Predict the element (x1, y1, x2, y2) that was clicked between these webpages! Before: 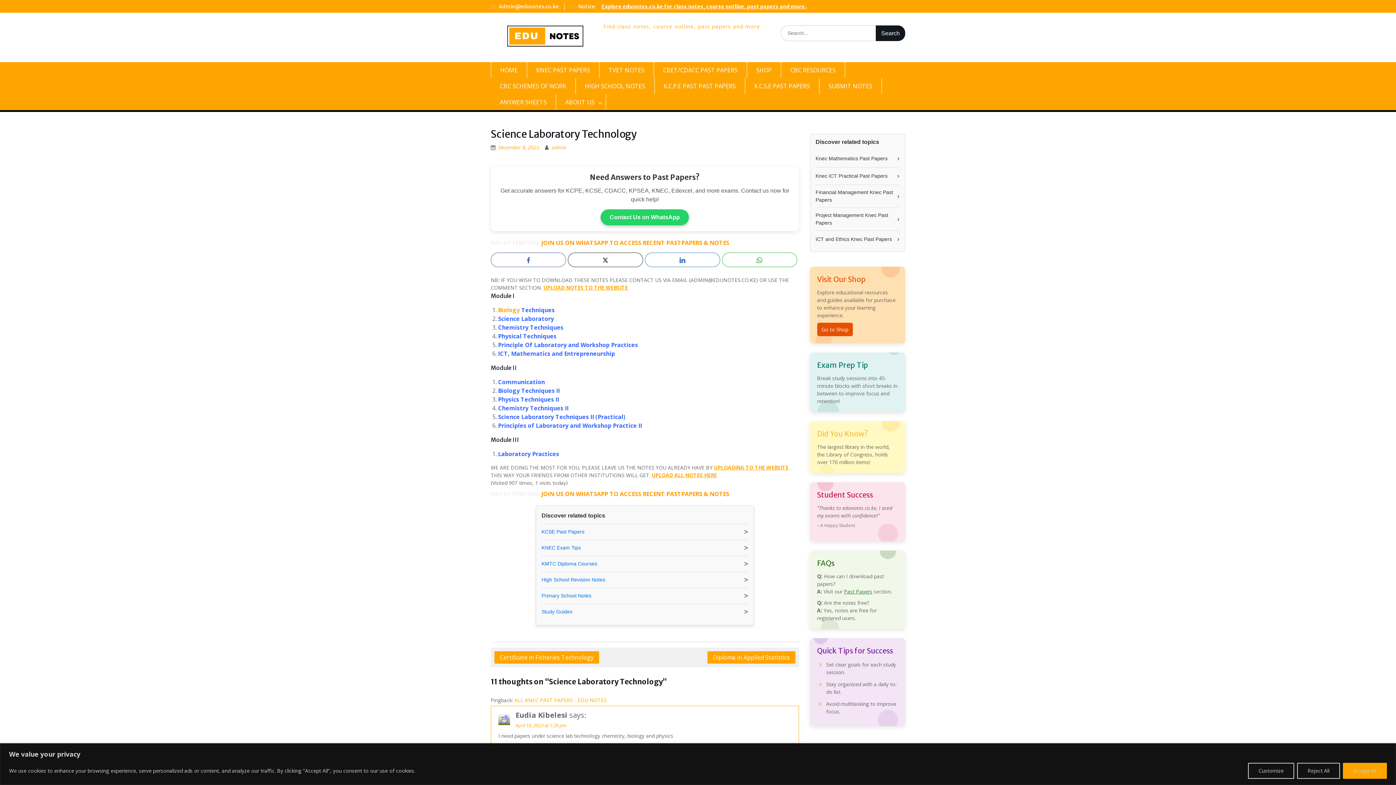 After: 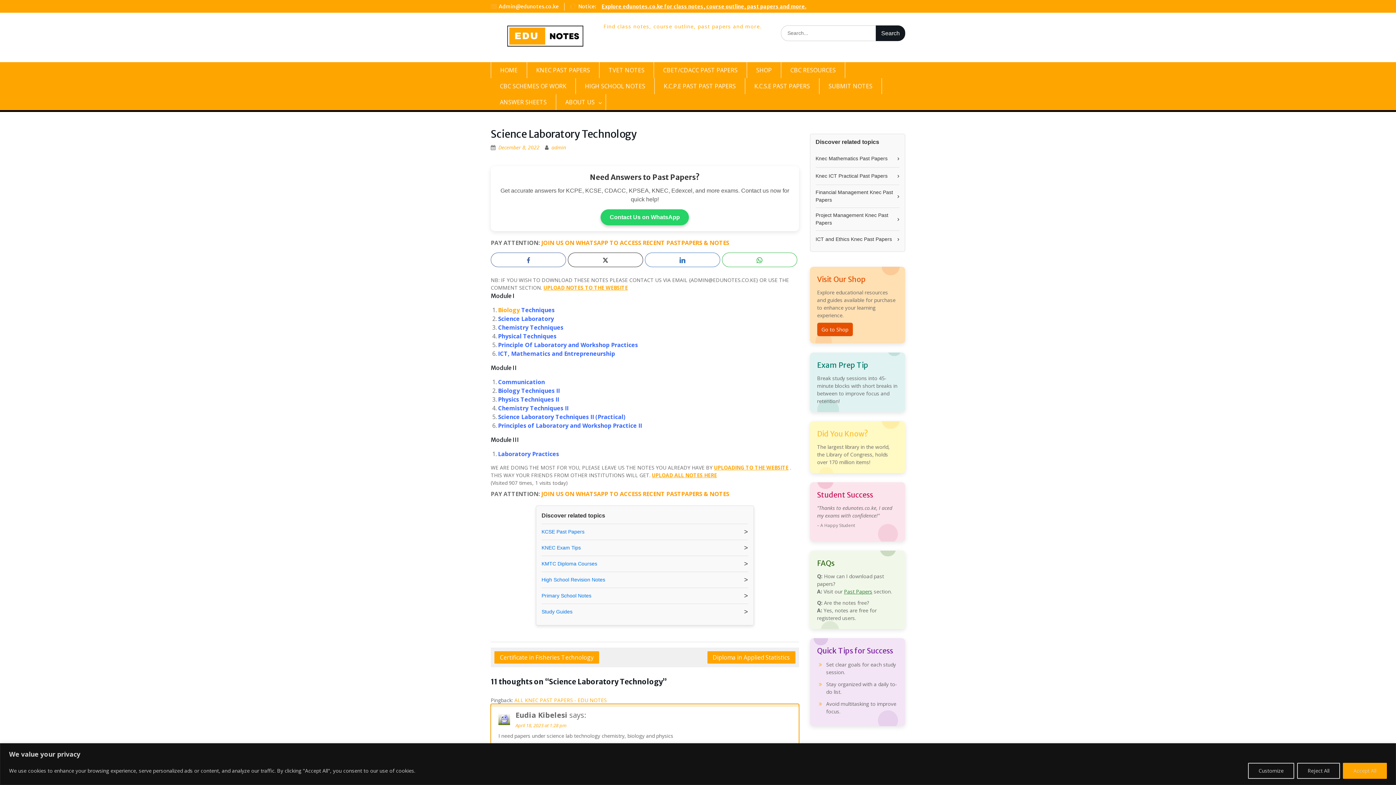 Action: label: April 18, 2023 at 1:28 pm bbox: (515, 722, 566, 729)